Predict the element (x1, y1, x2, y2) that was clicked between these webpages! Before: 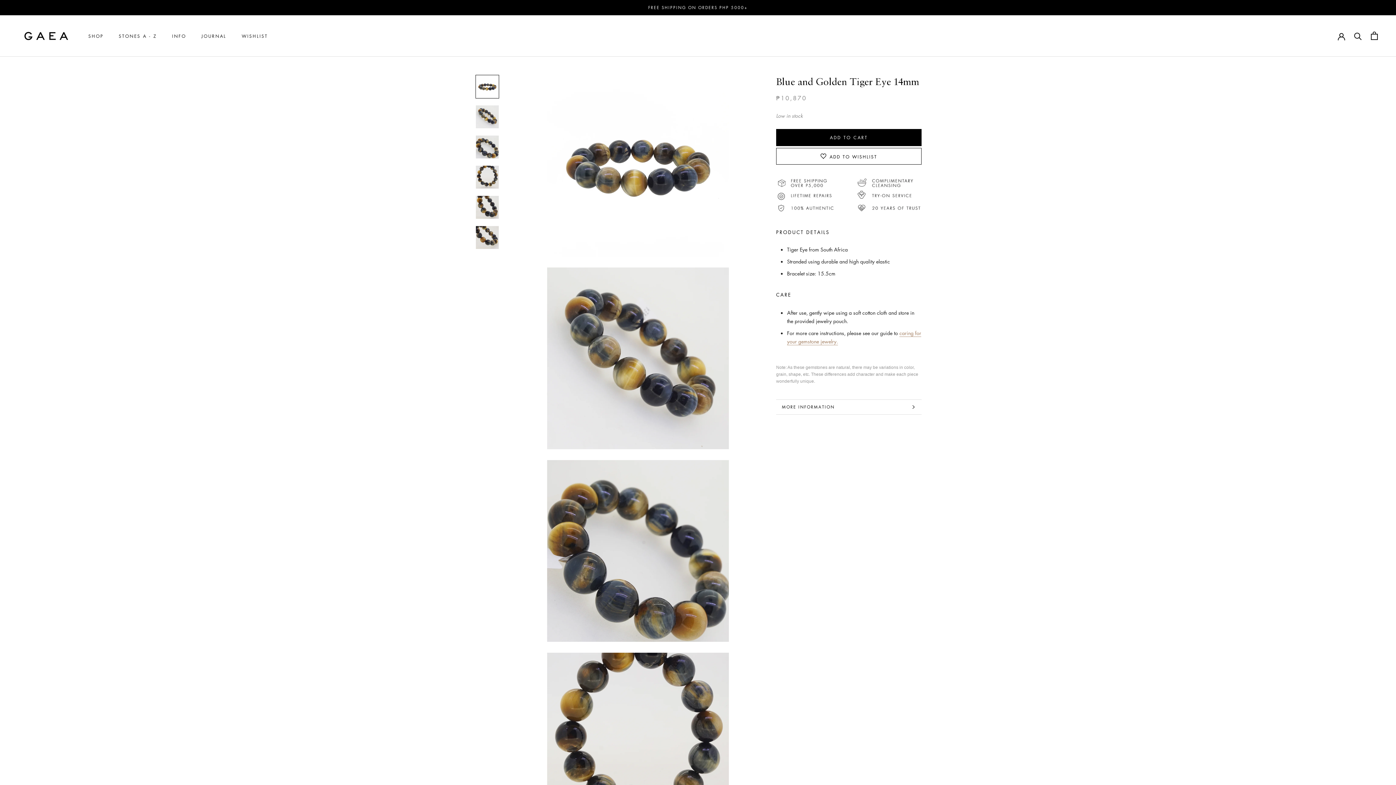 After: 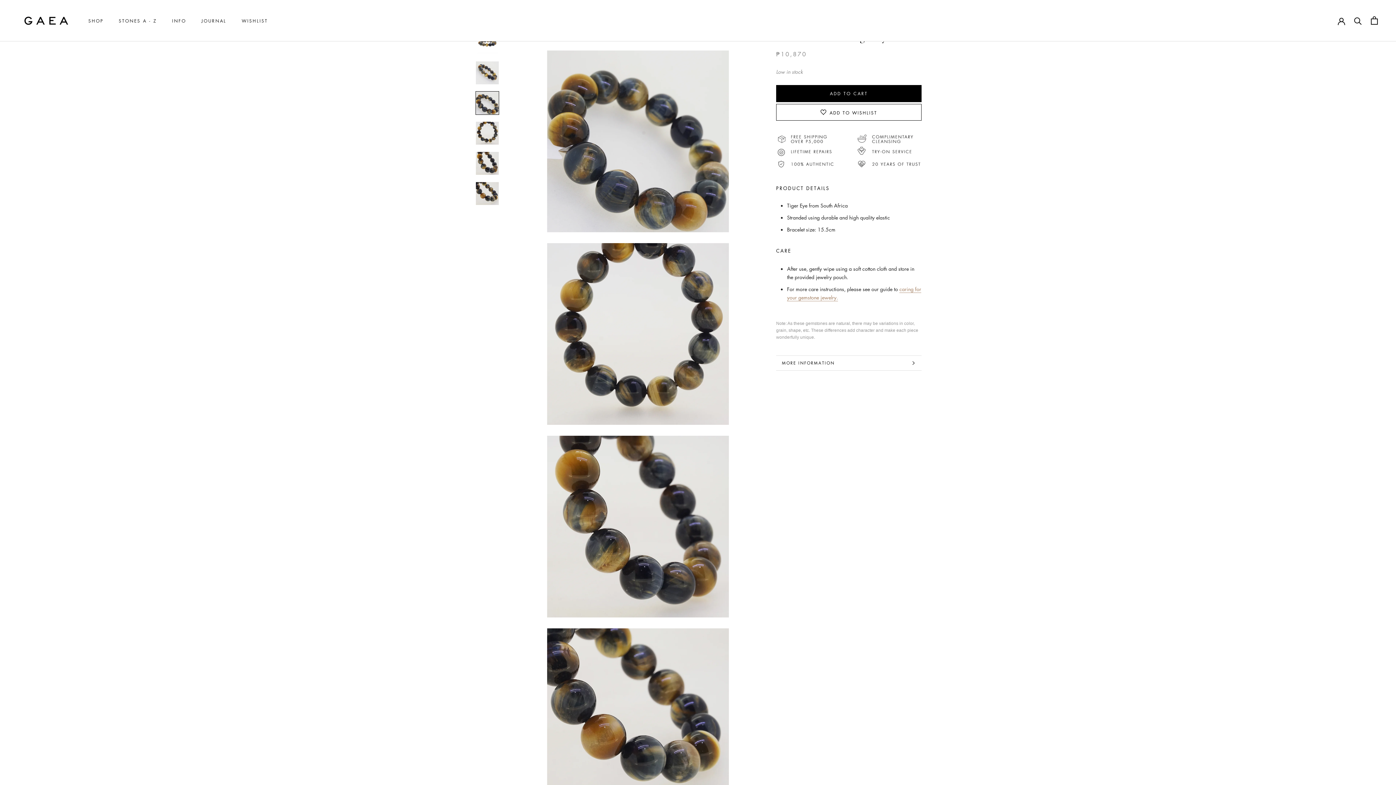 Action: bbox: (475, 135, 499, 158)